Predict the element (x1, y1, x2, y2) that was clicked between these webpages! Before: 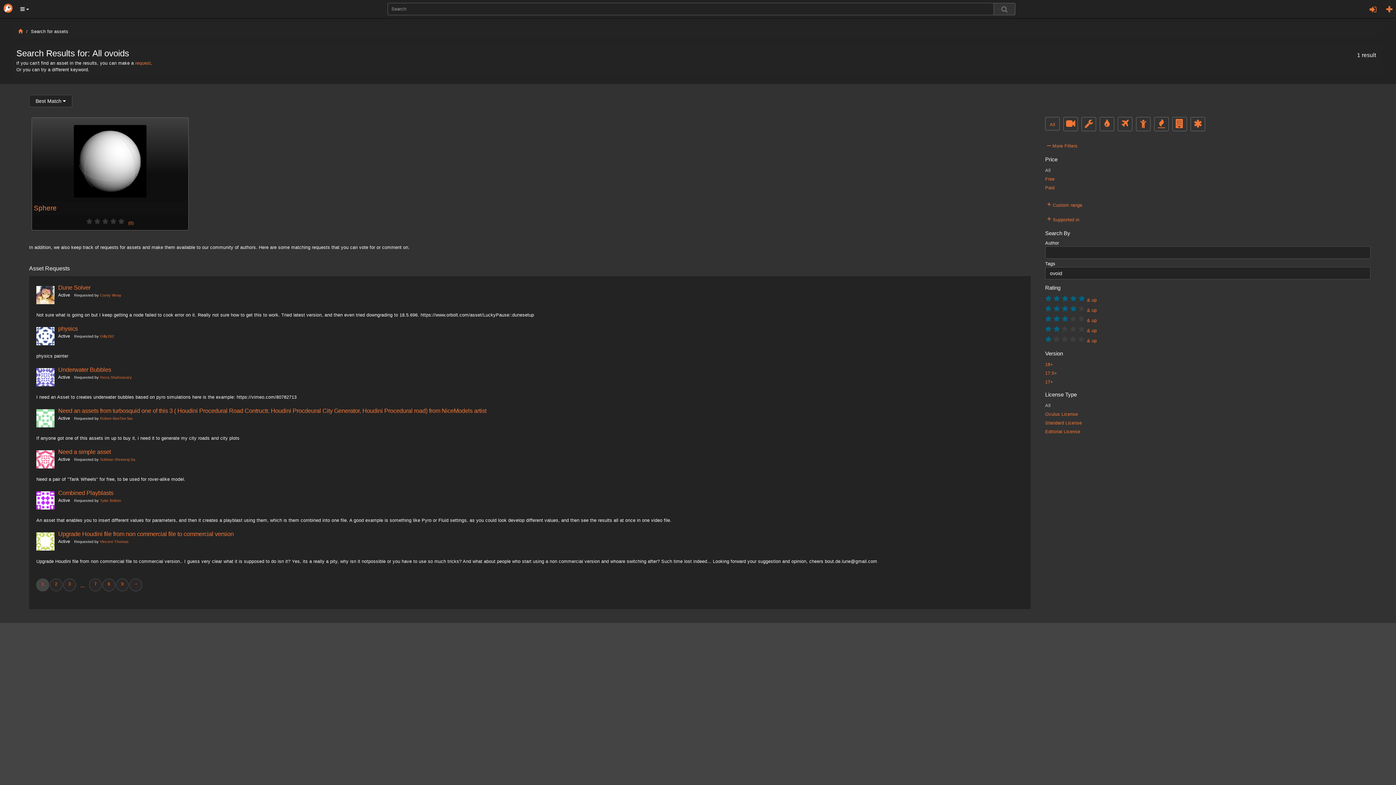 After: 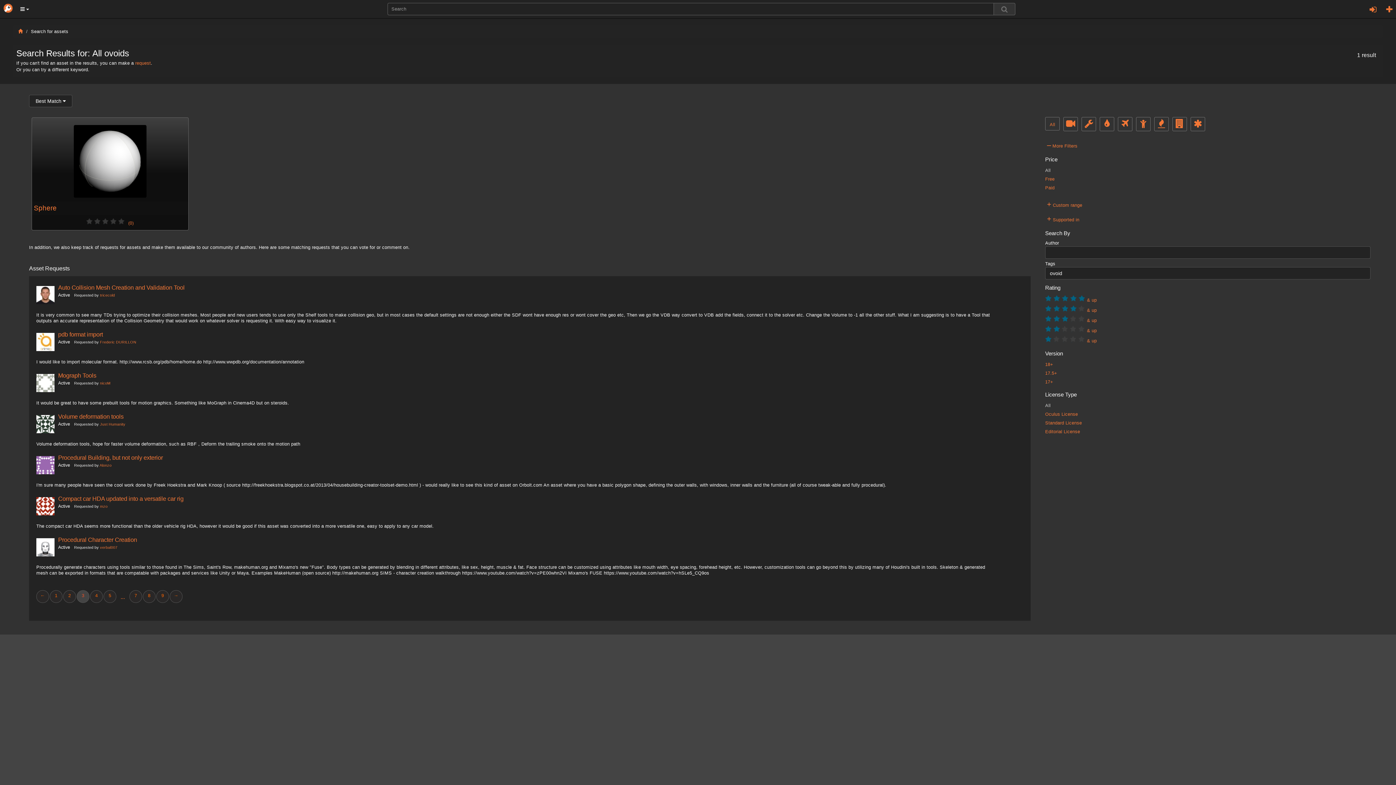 Action: label: 3 bbox: (63, 578, 76, 591)